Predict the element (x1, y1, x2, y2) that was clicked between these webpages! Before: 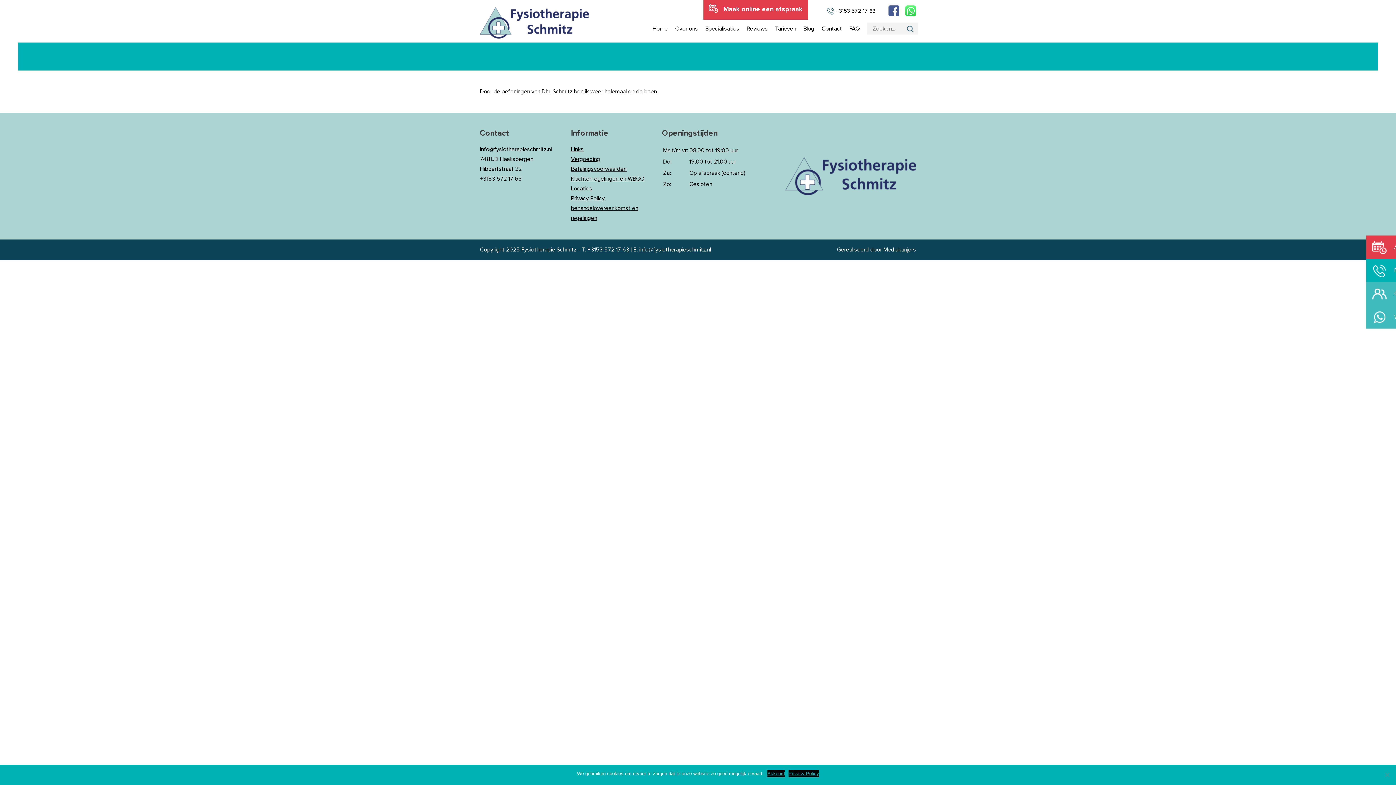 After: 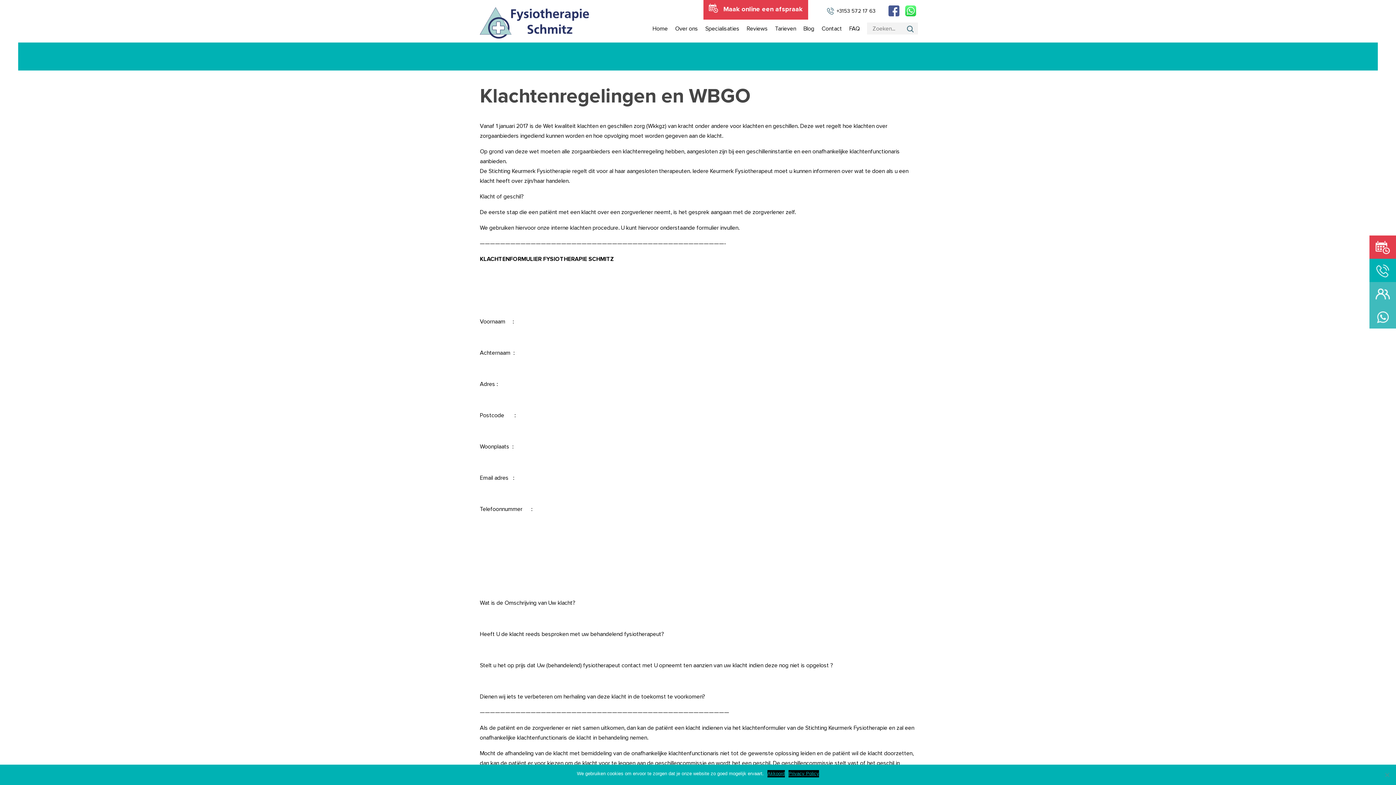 Action: label: Klachtenregelingen en WBGO bbox: (571, 176, 644, 181)